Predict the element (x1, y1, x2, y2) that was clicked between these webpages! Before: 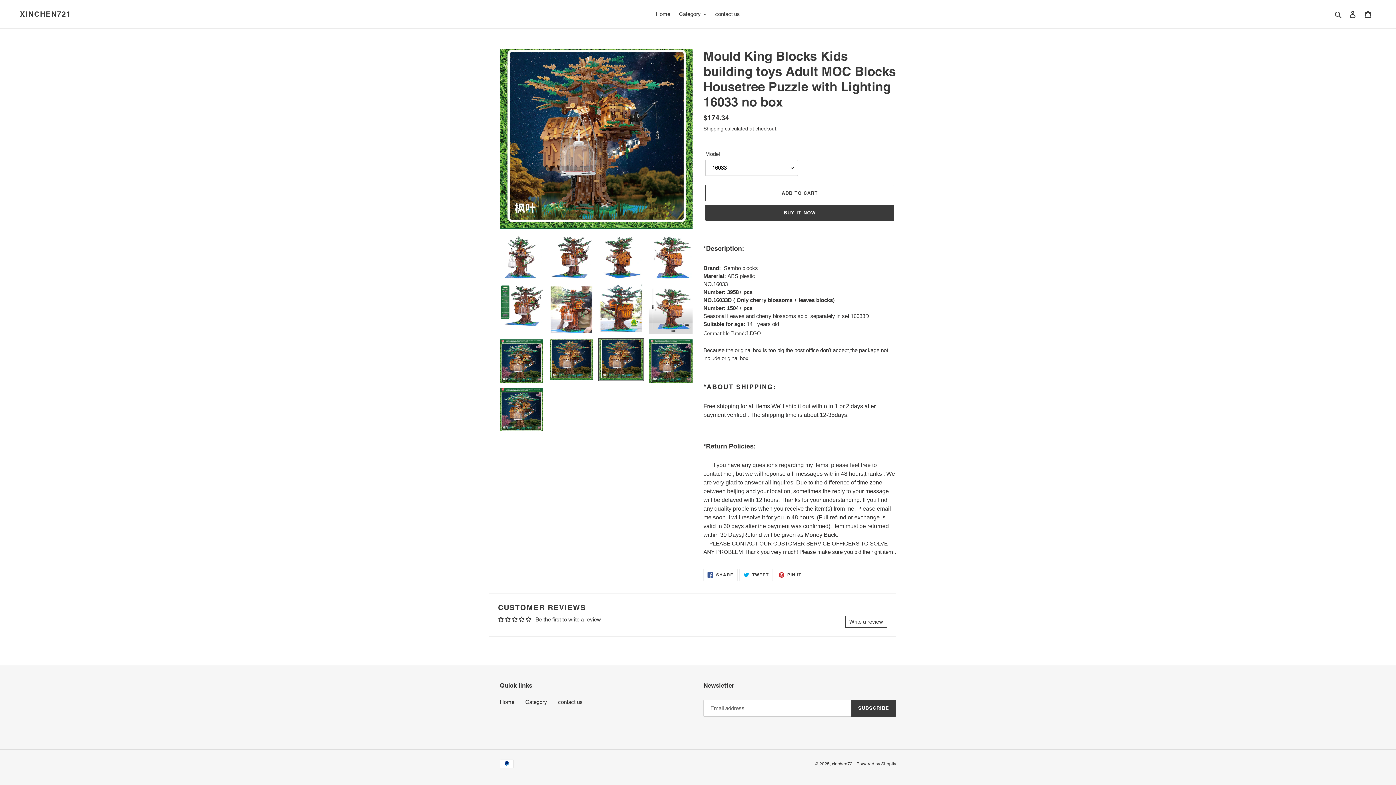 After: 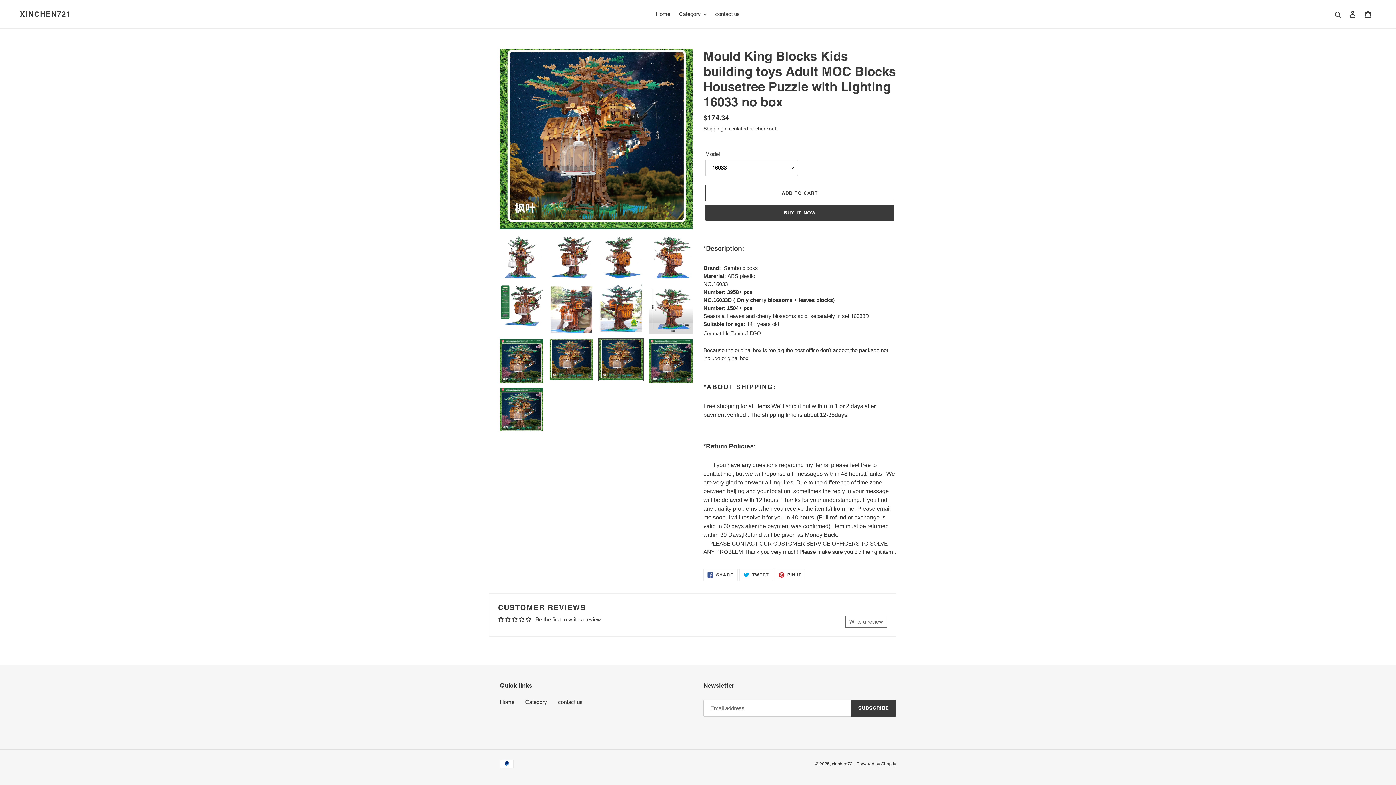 Action: label: Write a review bbox: (845, 615, 887, 627)